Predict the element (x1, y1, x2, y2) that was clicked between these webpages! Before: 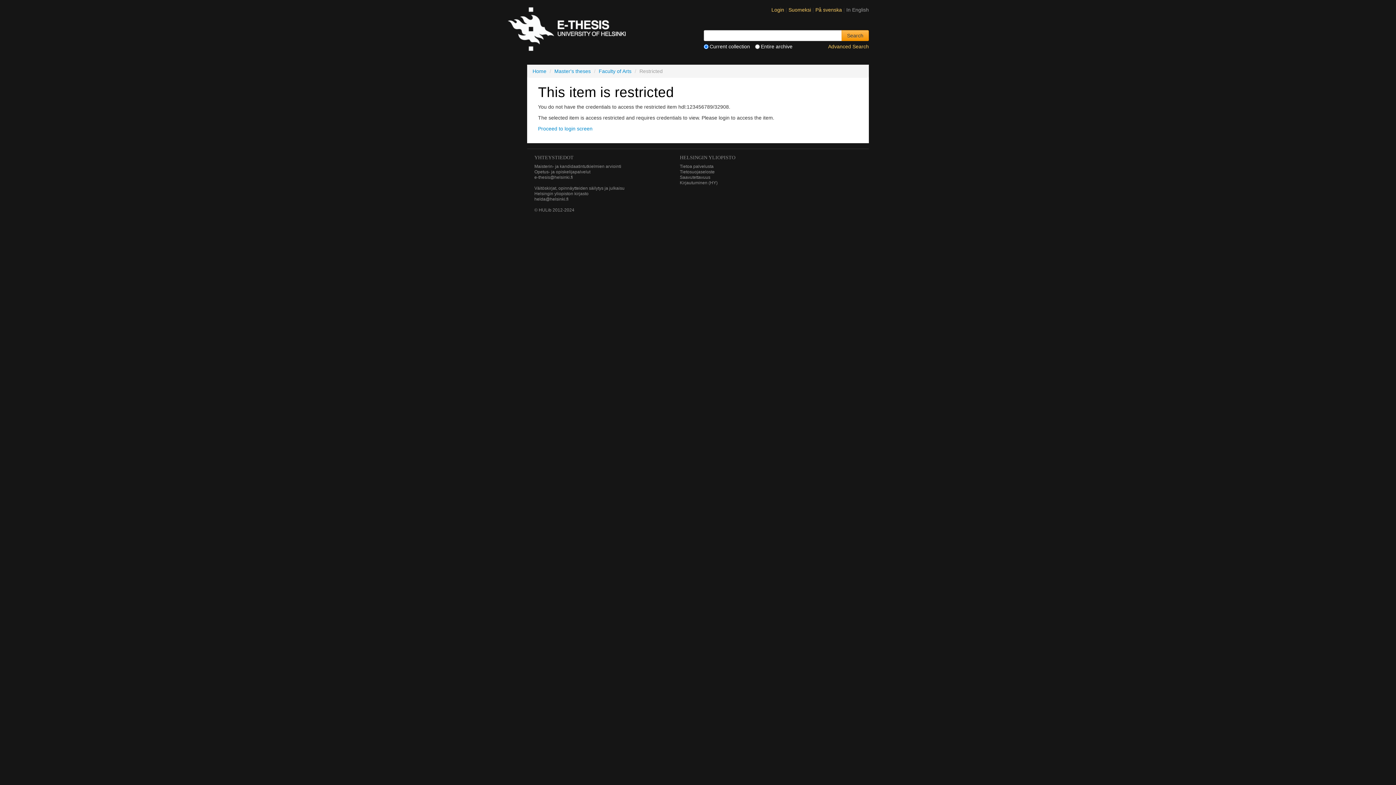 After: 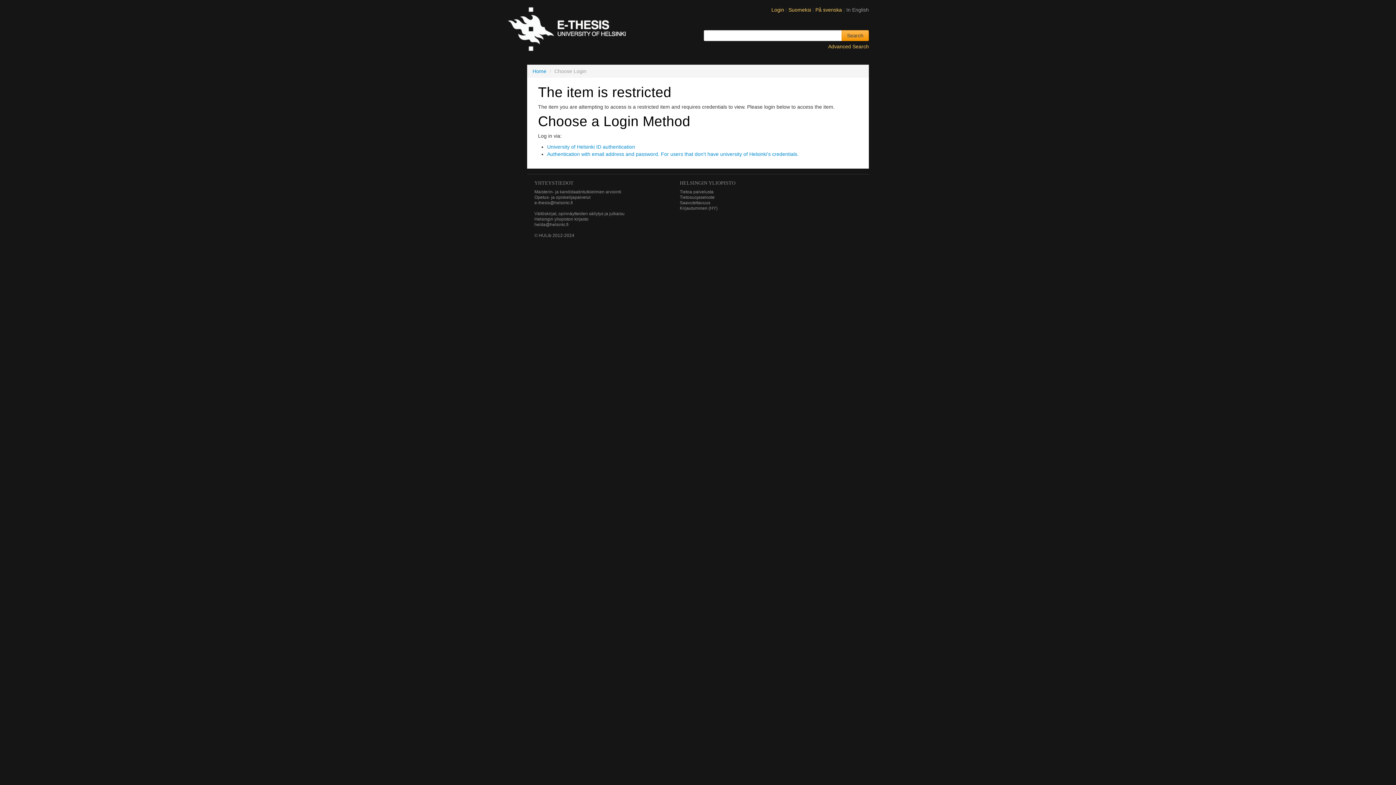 Action: bbox: (538, 125, 592, 131) label: Proceed to login screen